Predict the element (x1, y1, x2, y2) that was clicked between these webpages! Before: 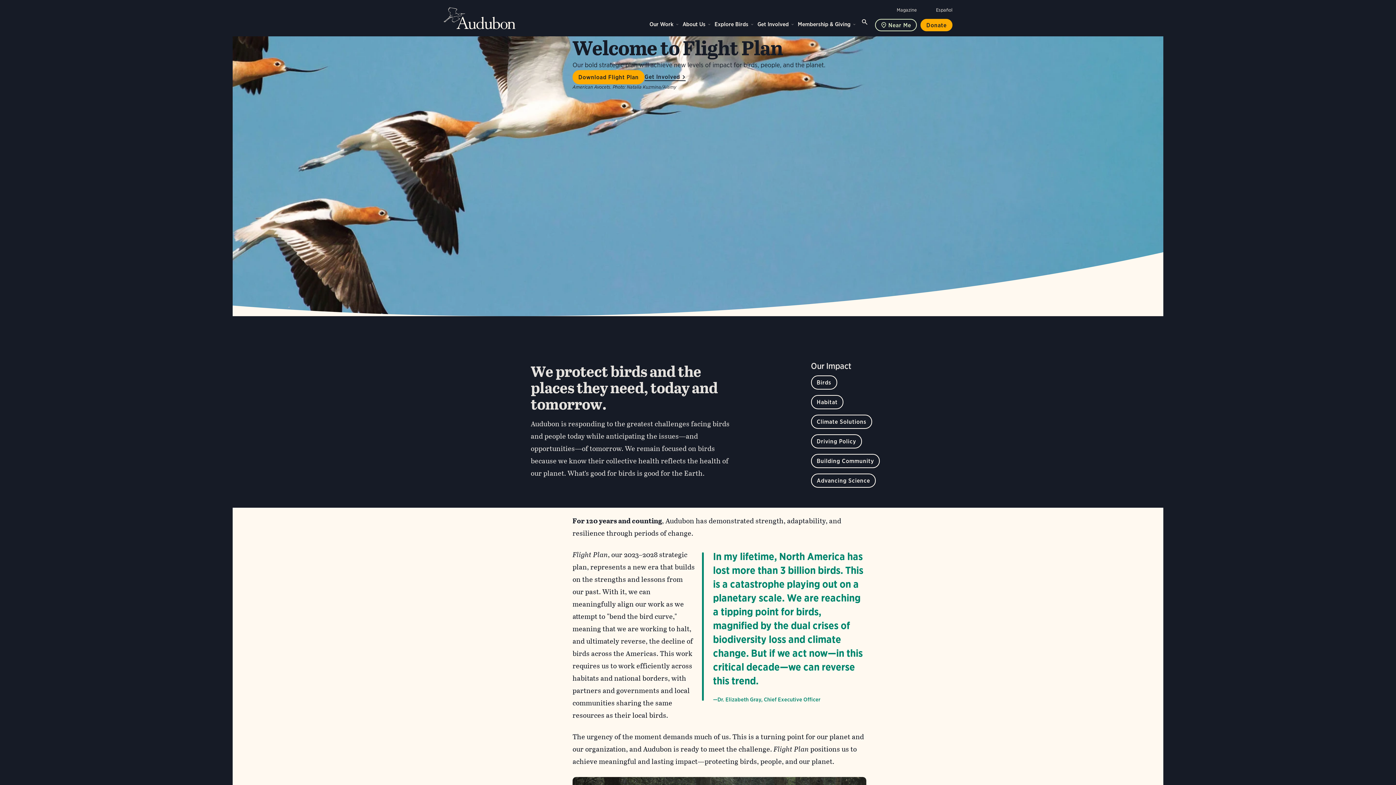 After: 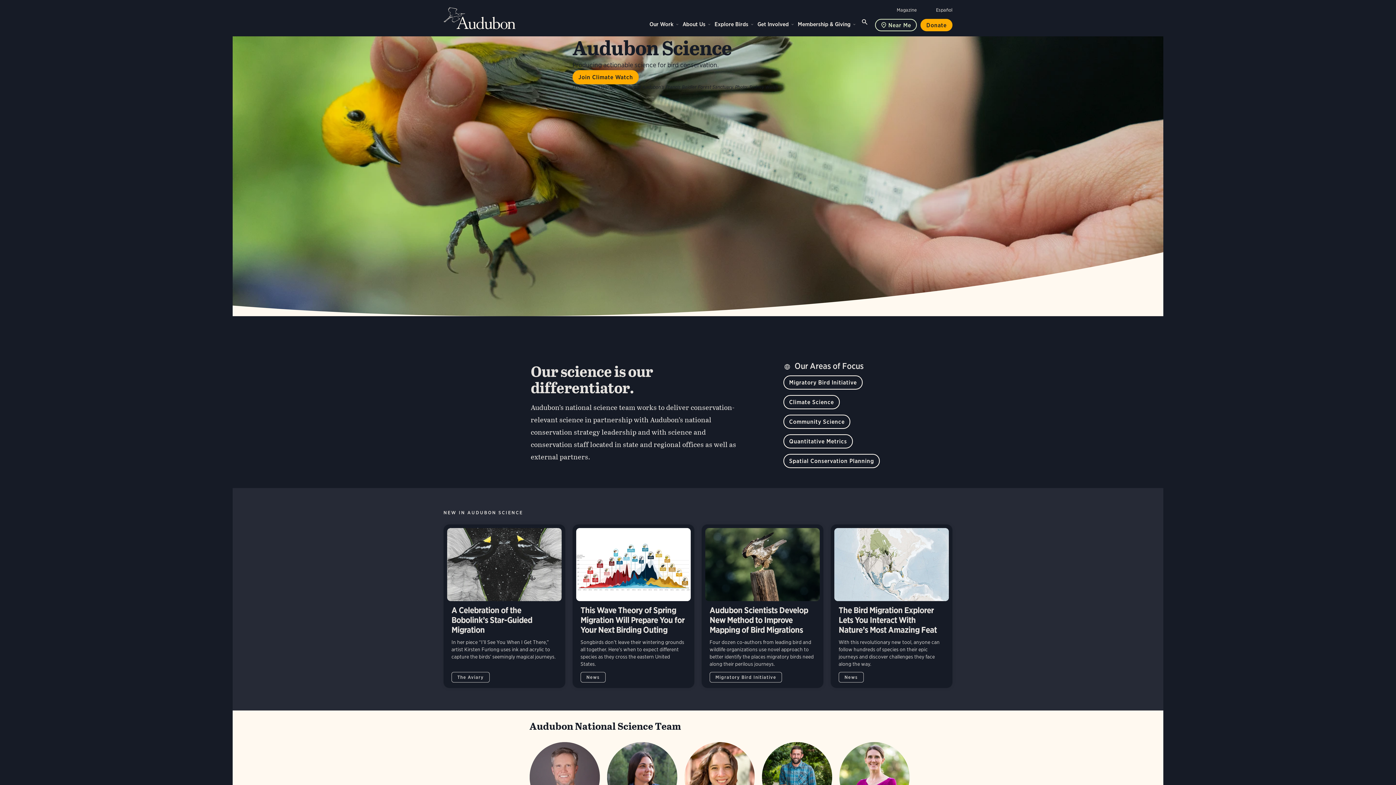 Action: bbox: (811, 473, 876, 488) label: Advancing Science